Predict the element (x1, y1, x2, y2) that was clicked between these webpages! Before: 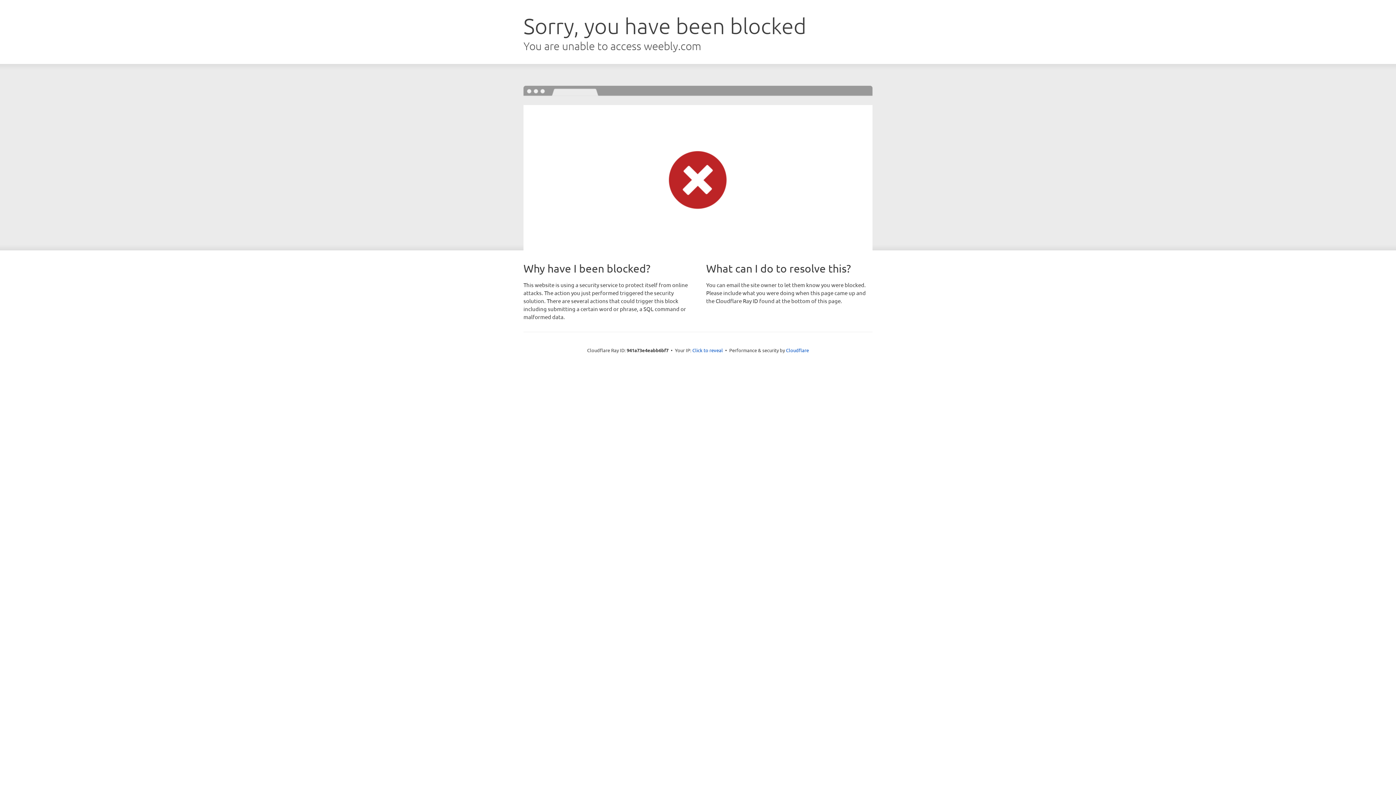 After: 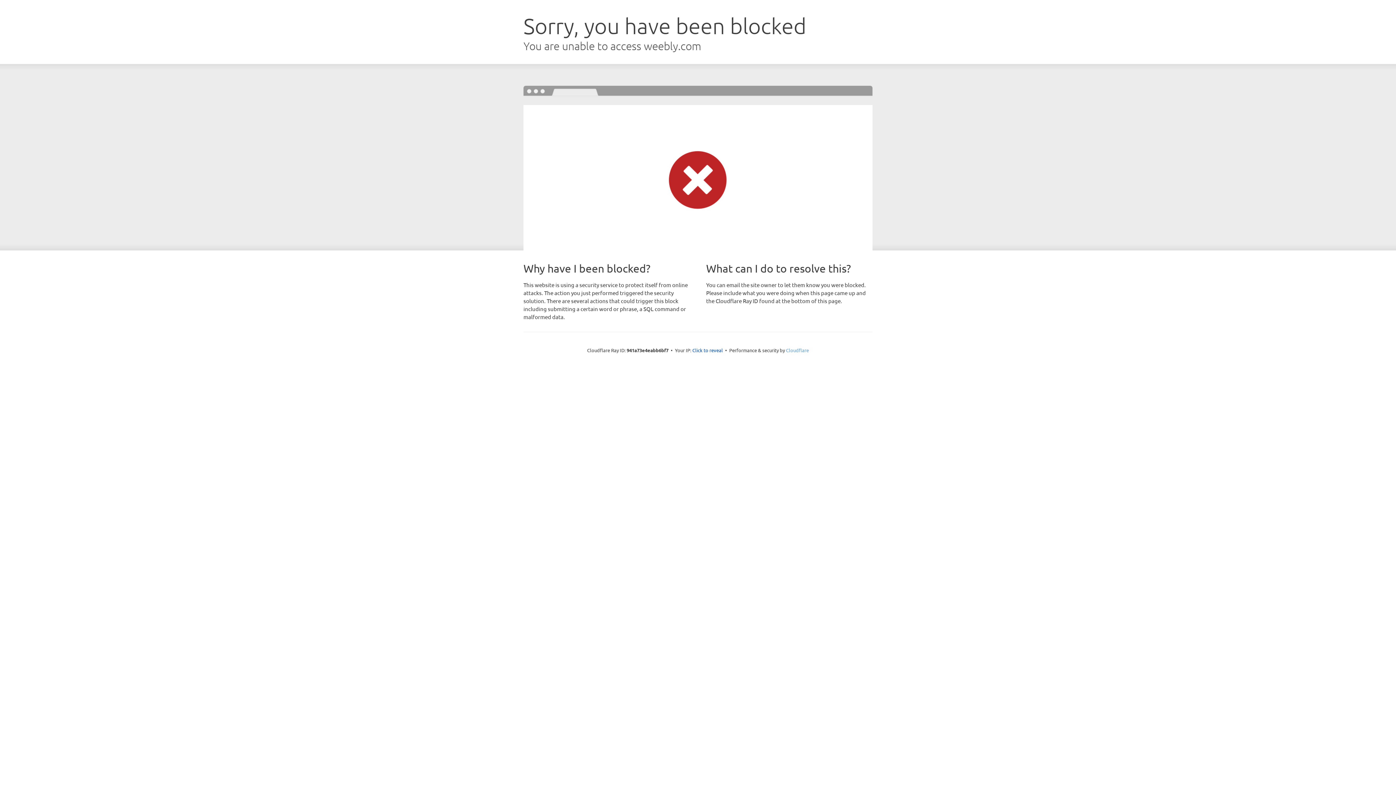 Action: label: Cloudflare bbox: (786, 347, 809, 353)